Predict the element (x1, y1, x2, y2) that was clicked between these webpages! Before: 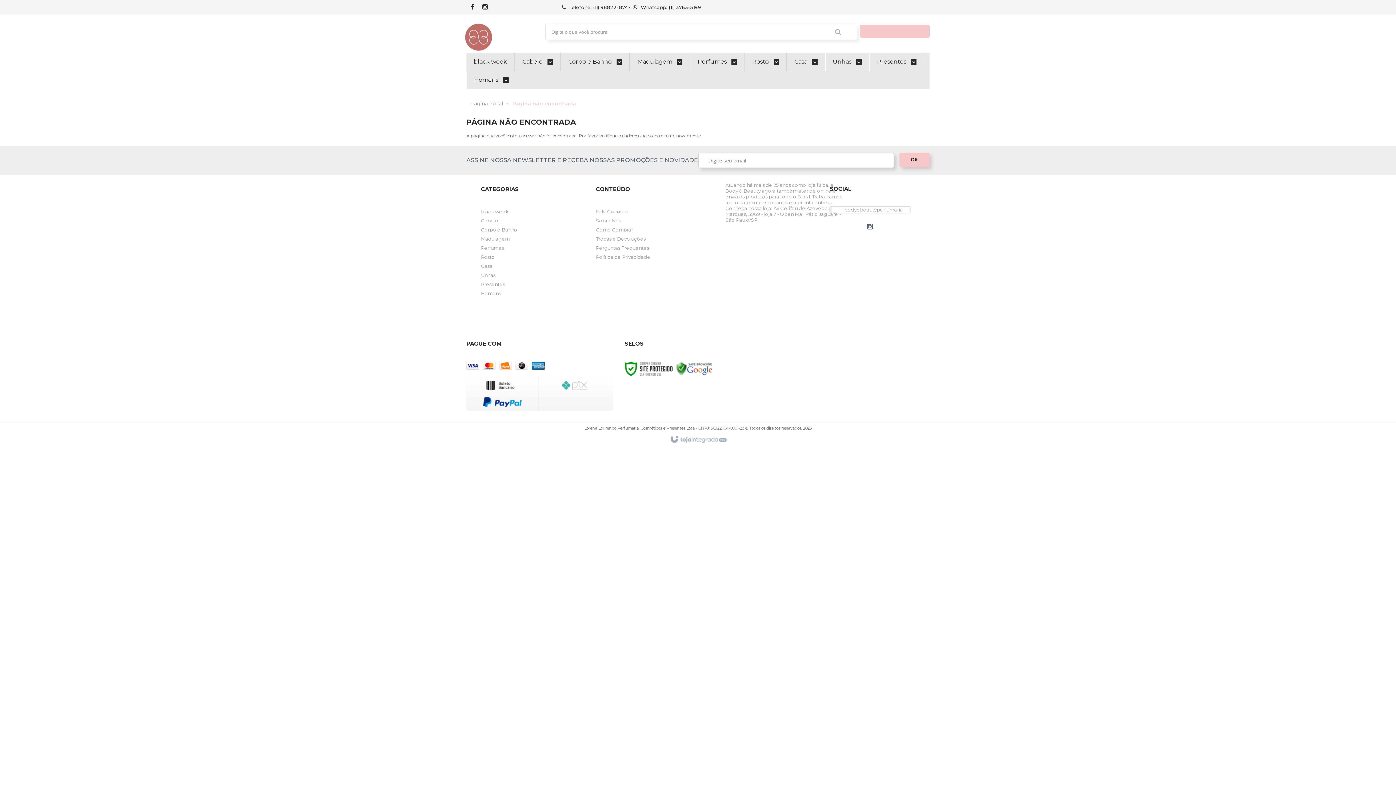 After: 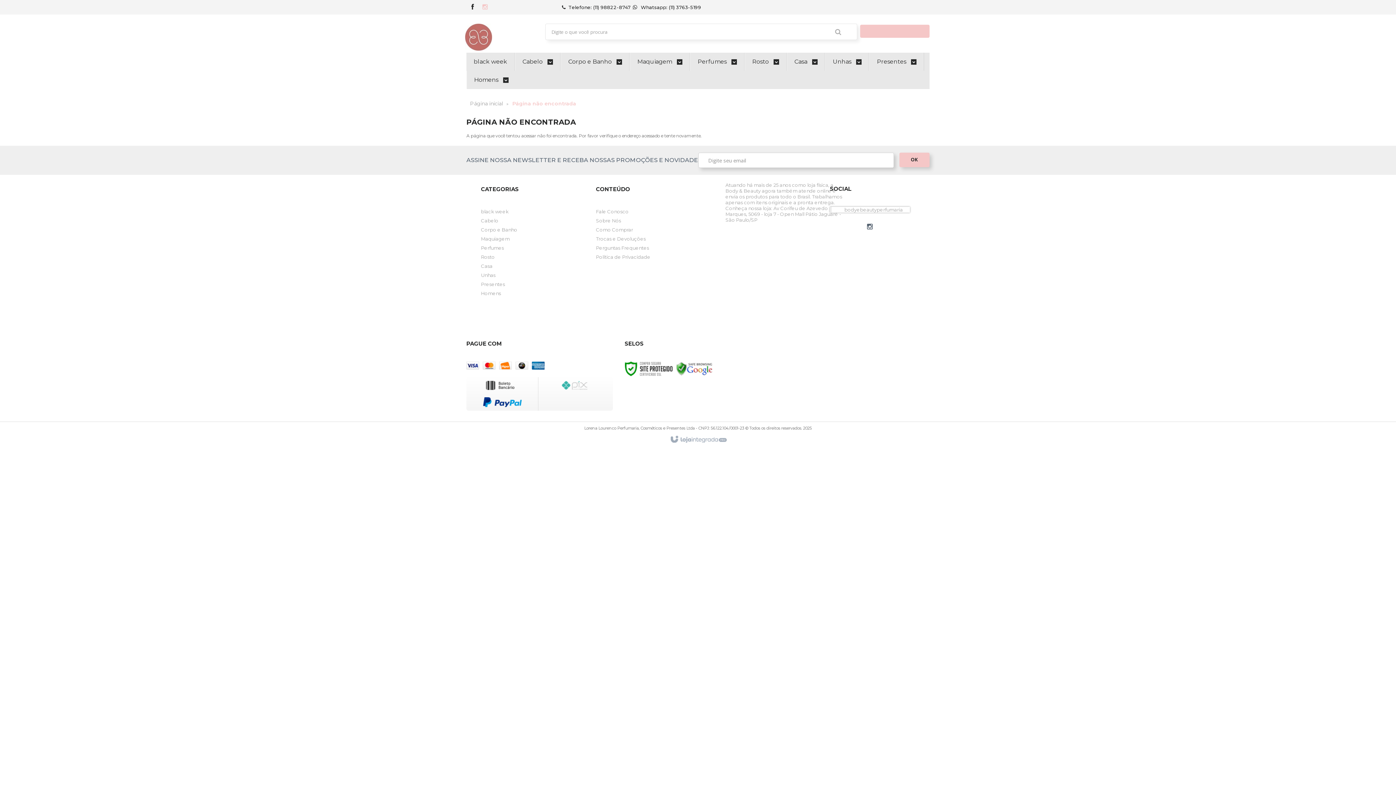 Action: label: Siga nos no Instagram bbox: (479, 1, 490, 13)